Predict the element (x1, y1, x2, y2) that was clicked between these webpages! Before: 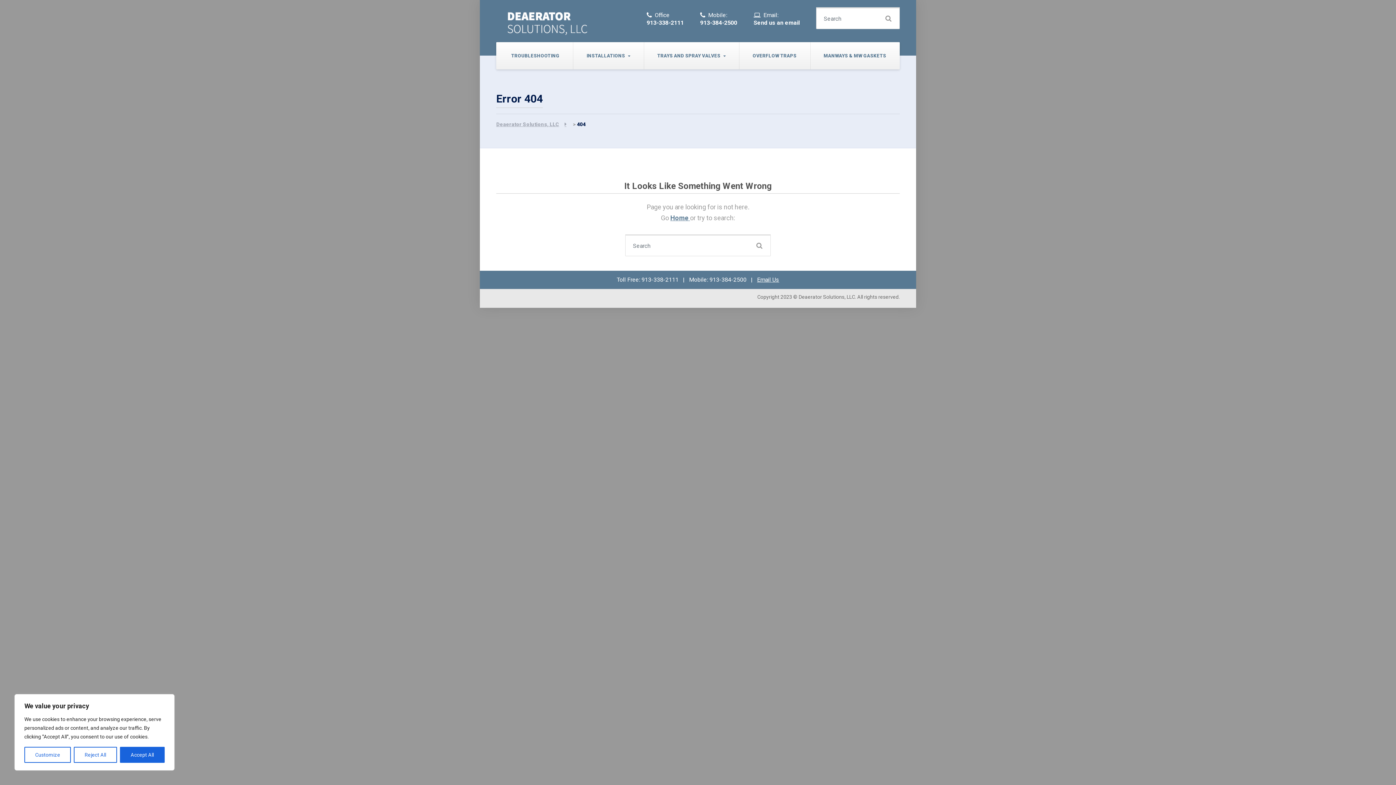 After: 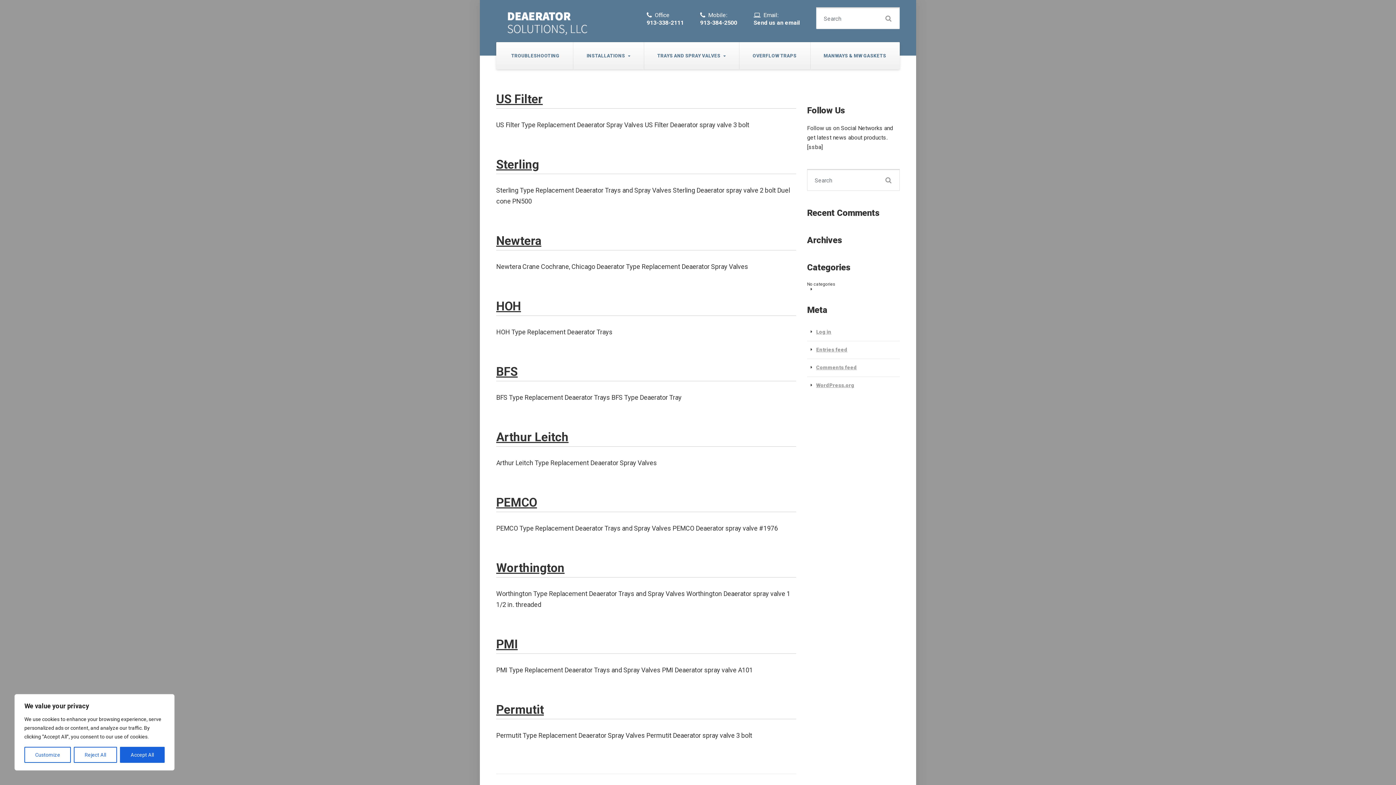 Action: bbox: (748, 235, 770, 255)